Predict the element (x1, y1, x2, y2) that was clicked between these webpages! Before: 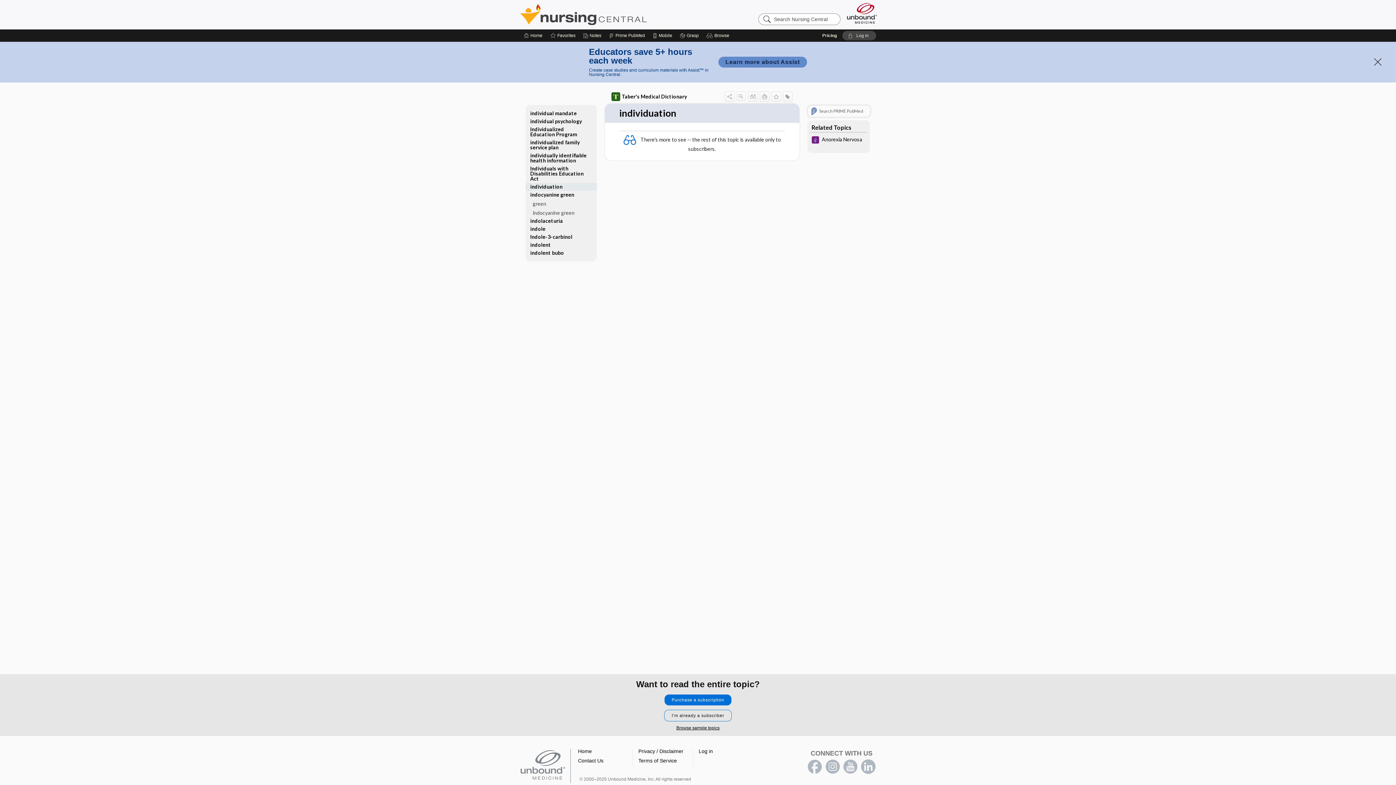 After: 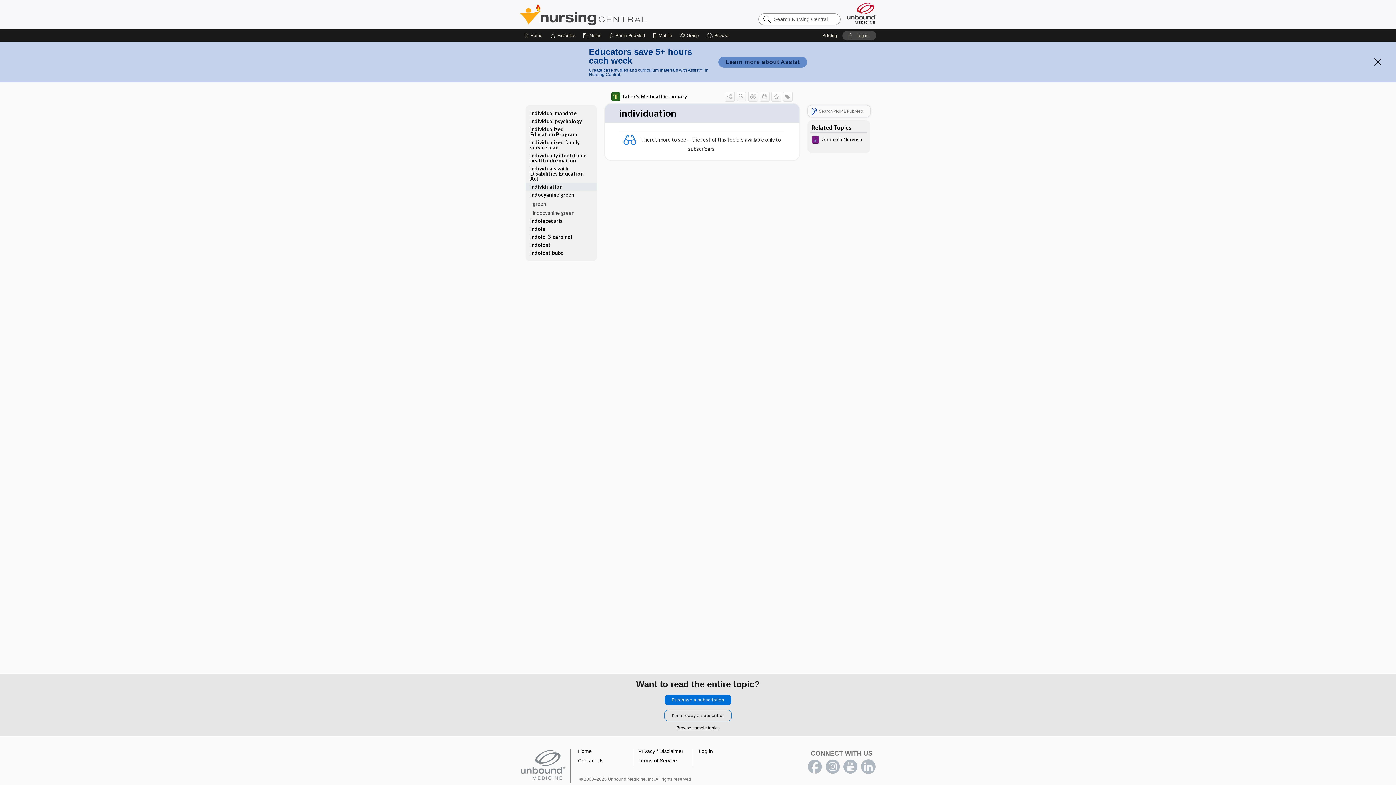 Action: label: Privacy / Disclaimer bbox: (638, 748, 683, 754)